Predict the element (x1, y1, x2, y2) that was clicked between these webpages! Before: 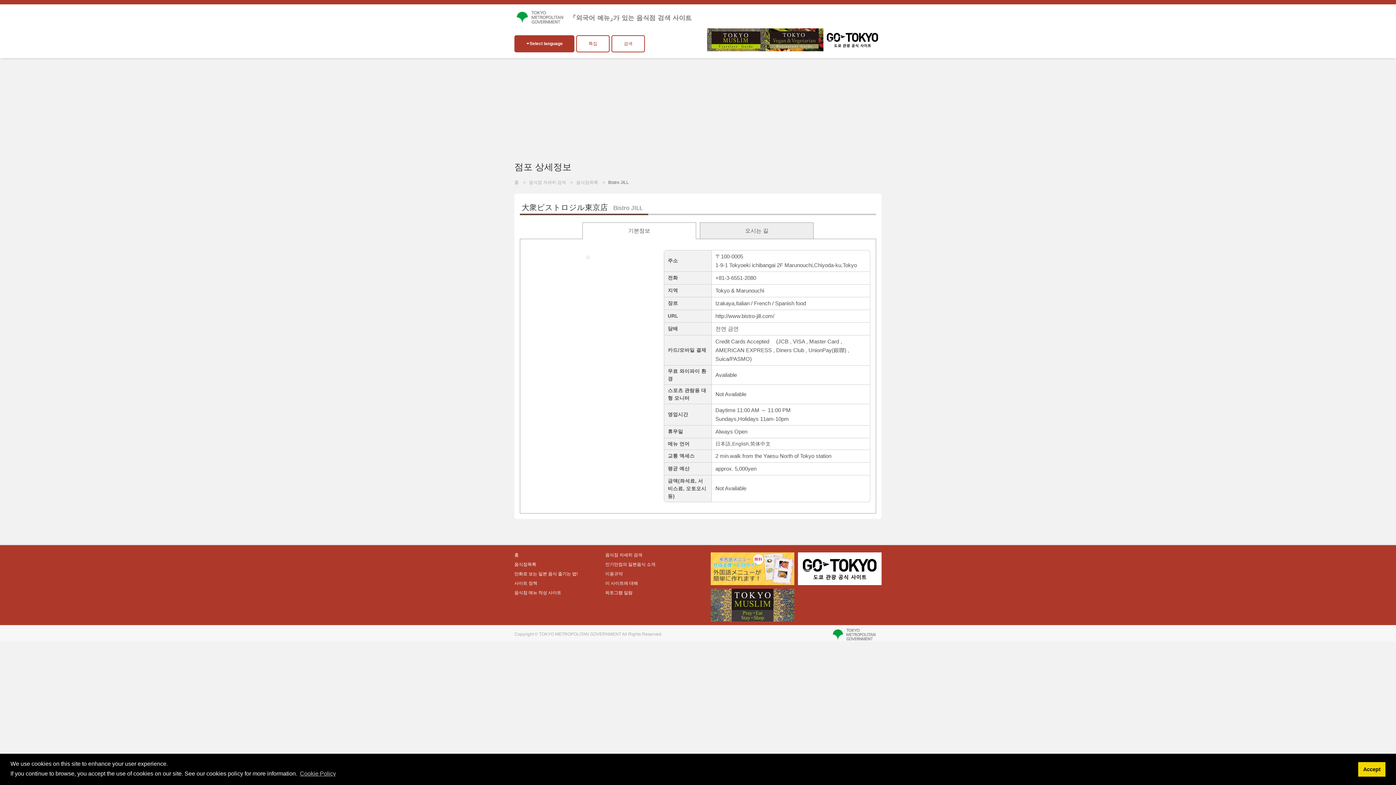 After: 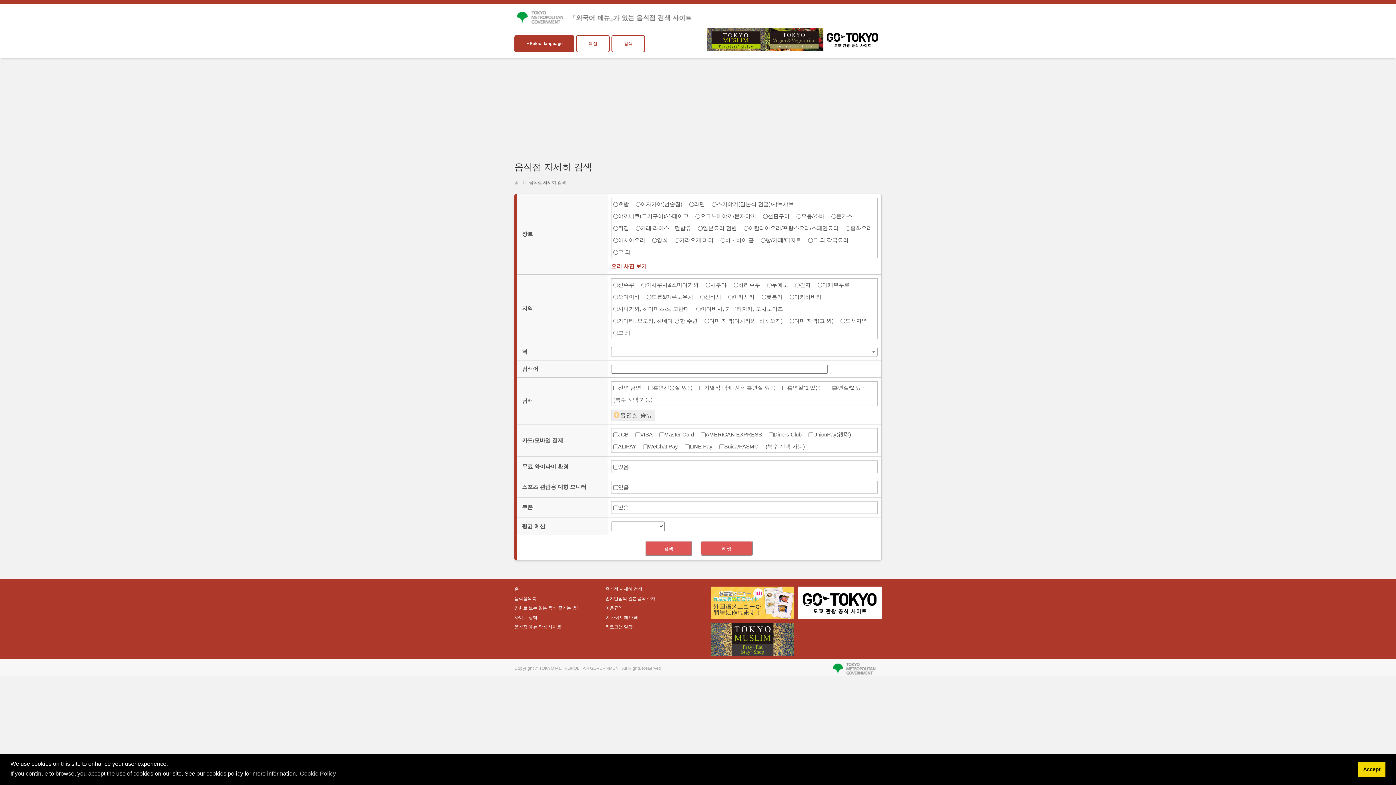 Action: bbox: (605, 551, 696, 558) label: 음식점 자세히 검색